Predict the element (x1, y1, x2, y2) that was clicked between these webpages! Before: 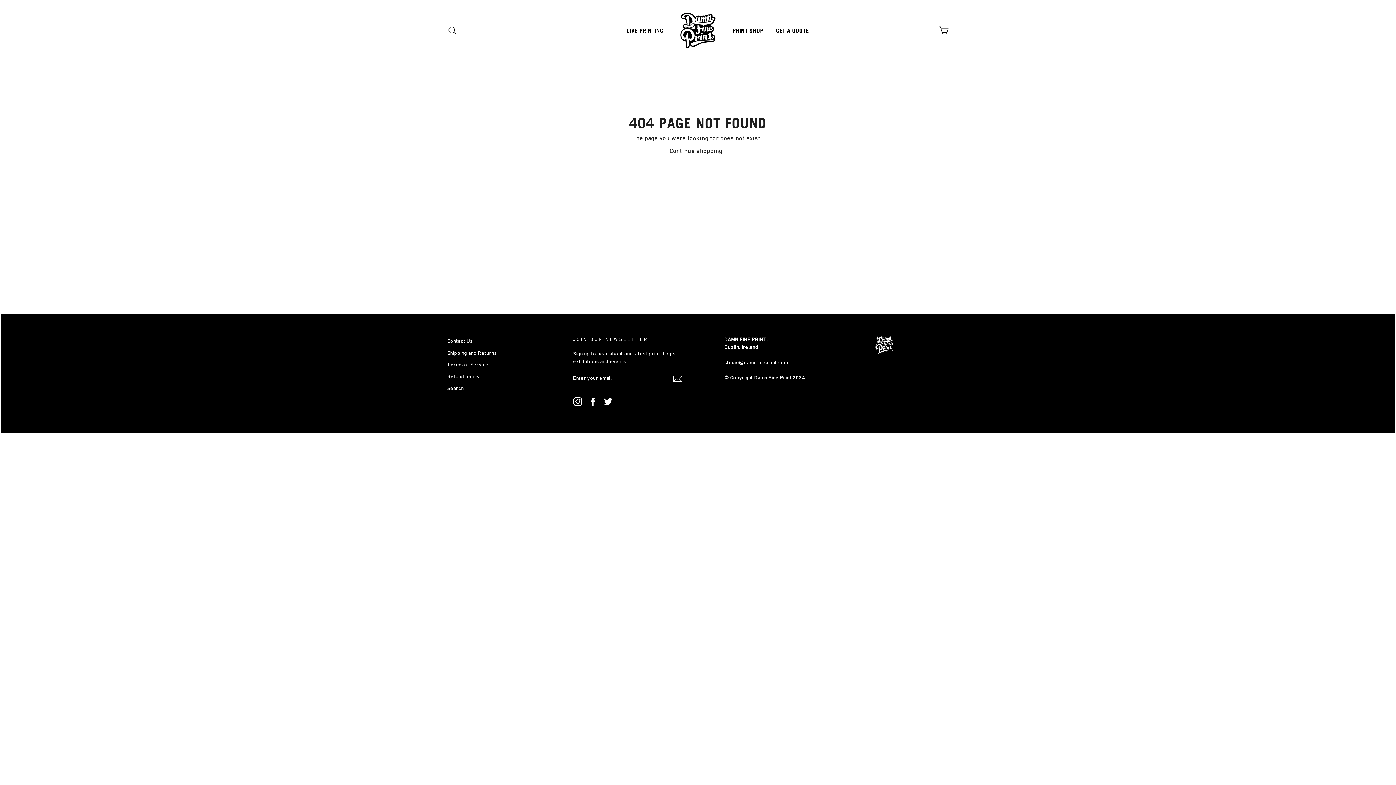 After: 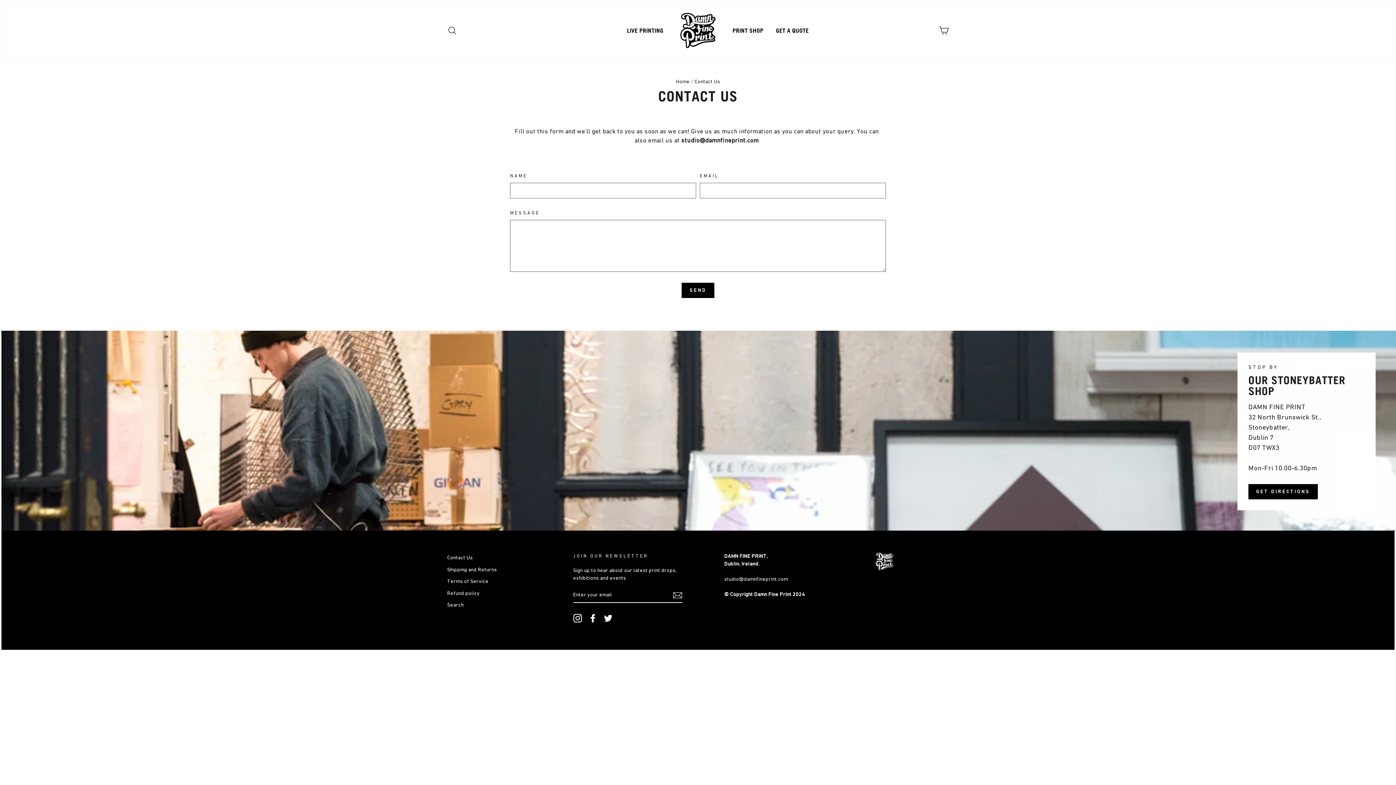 Action: bbox: (447, 336, 472, 346) label: Contact Us